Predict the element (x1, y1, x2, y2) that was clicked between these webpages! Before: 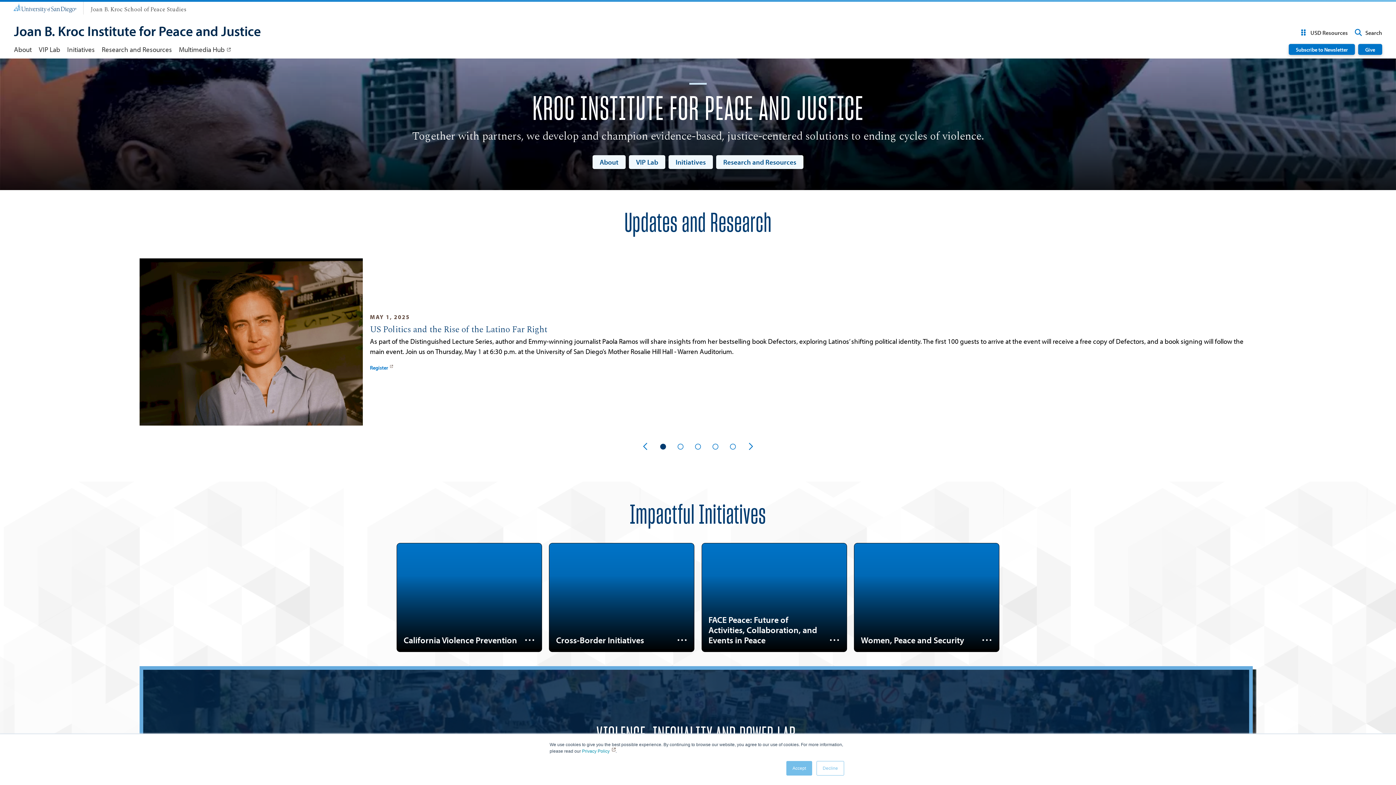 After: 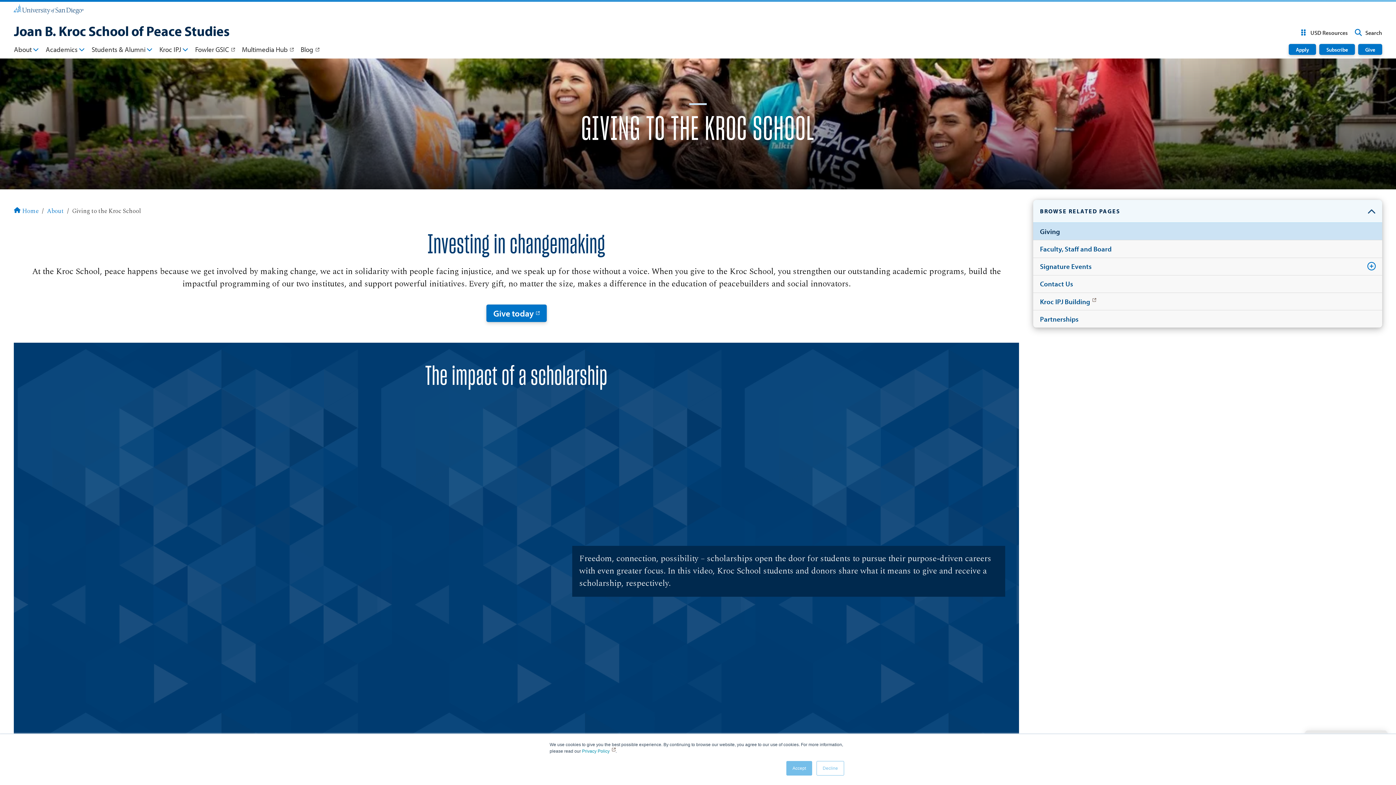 Action: bbox: (1358, 43, 1382, 55) label: Give